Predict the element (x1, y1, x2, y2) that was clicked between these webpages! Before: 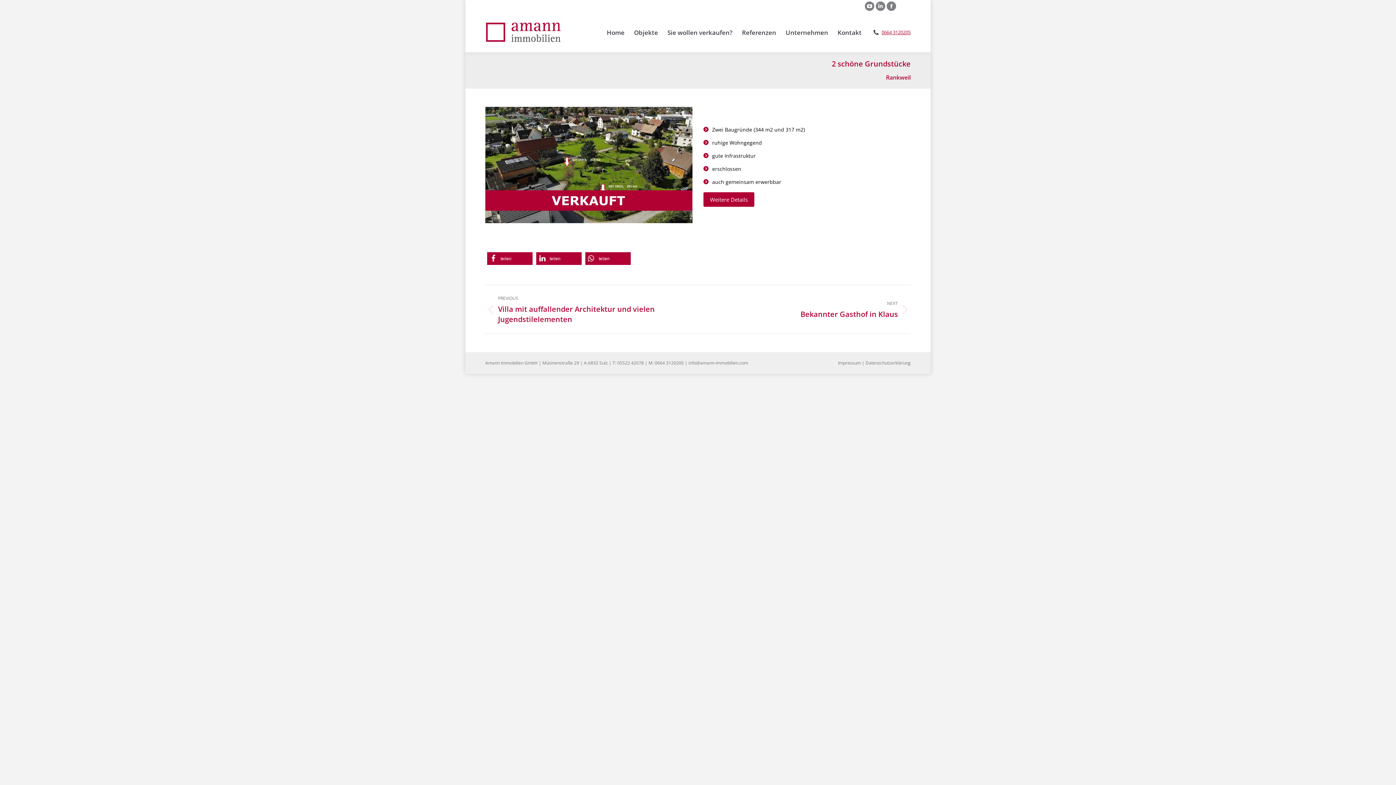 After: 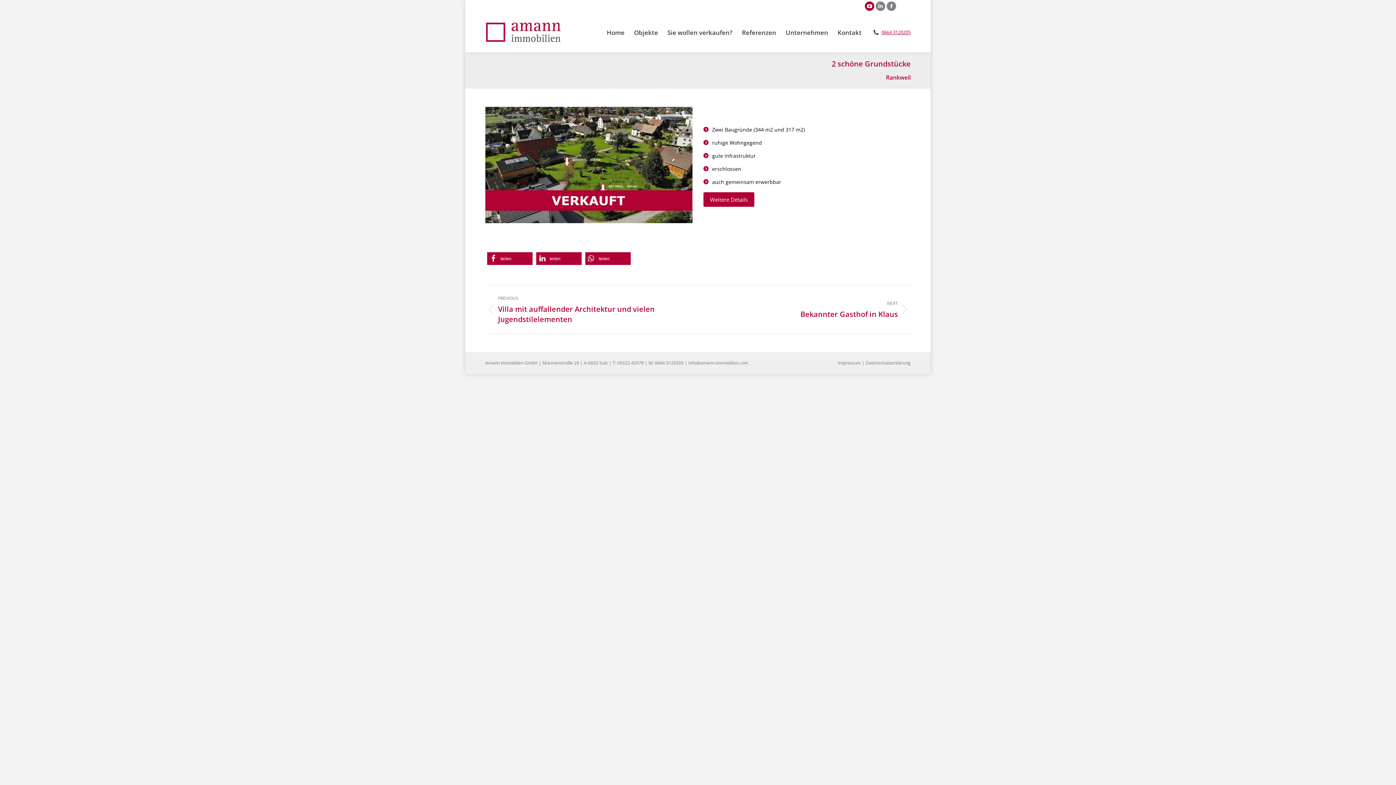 Action: label: YouTube page opens in new window bbox: (865, 1, 874, 10)